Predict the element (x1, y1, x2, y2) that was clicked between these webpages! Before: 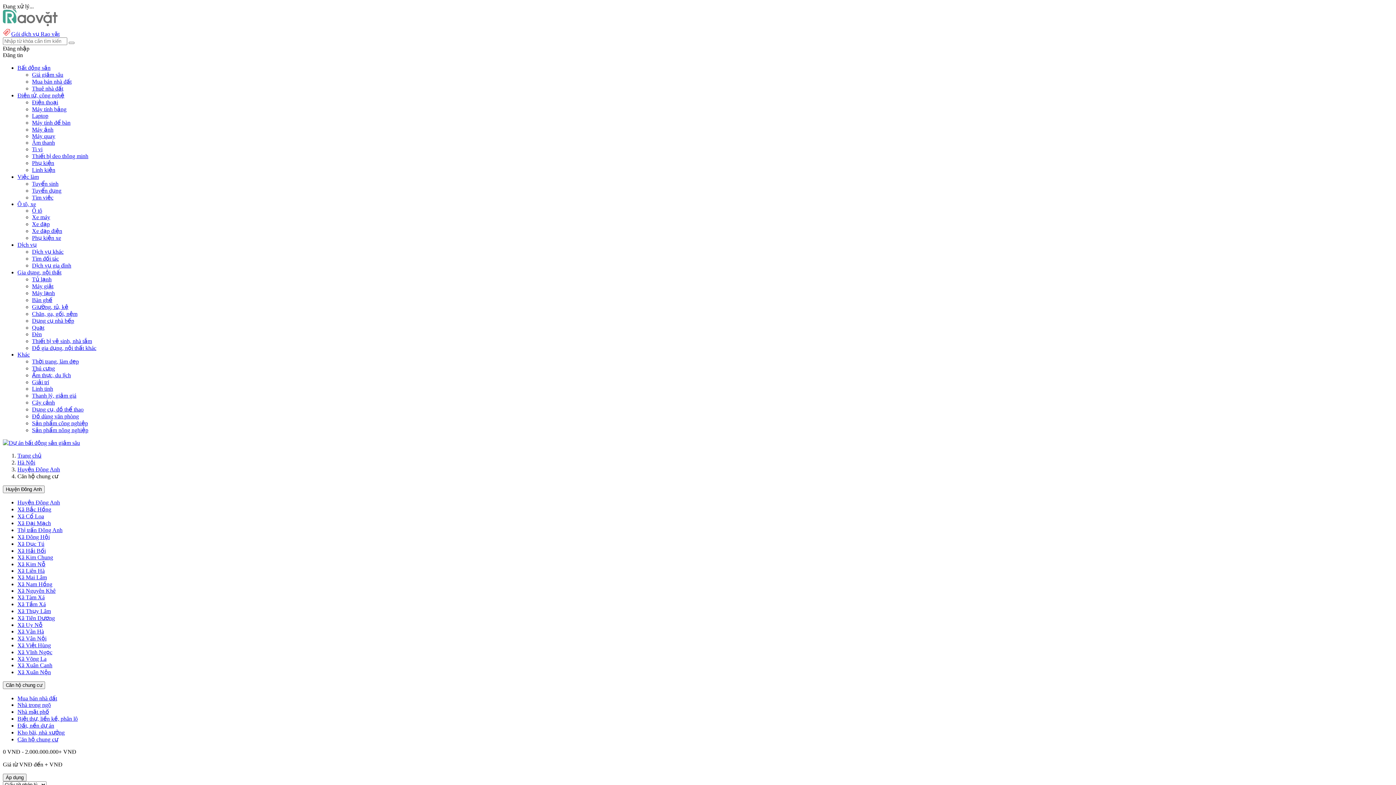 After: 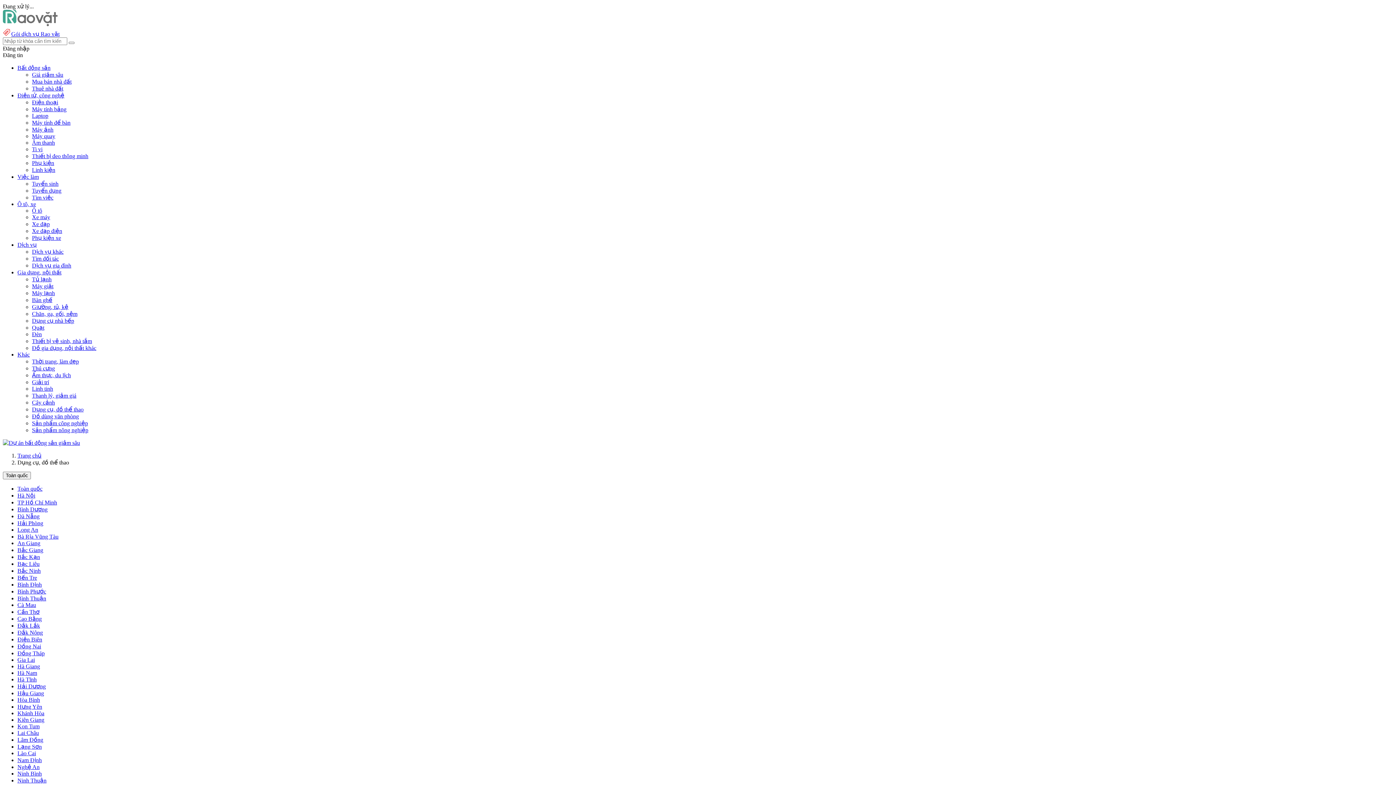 Action: label: Dụng cụ, đồ thể thao bbox: (32, 406, 83, 412)